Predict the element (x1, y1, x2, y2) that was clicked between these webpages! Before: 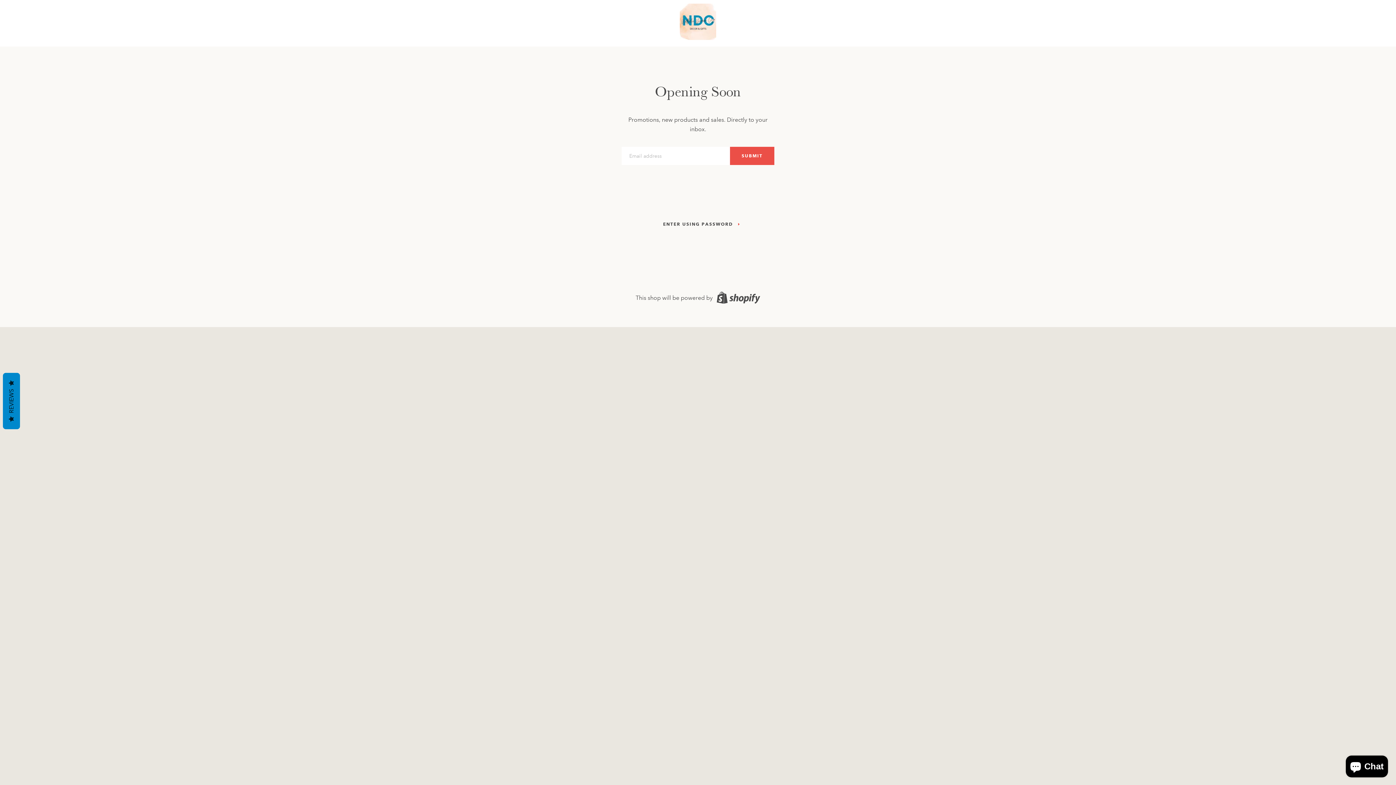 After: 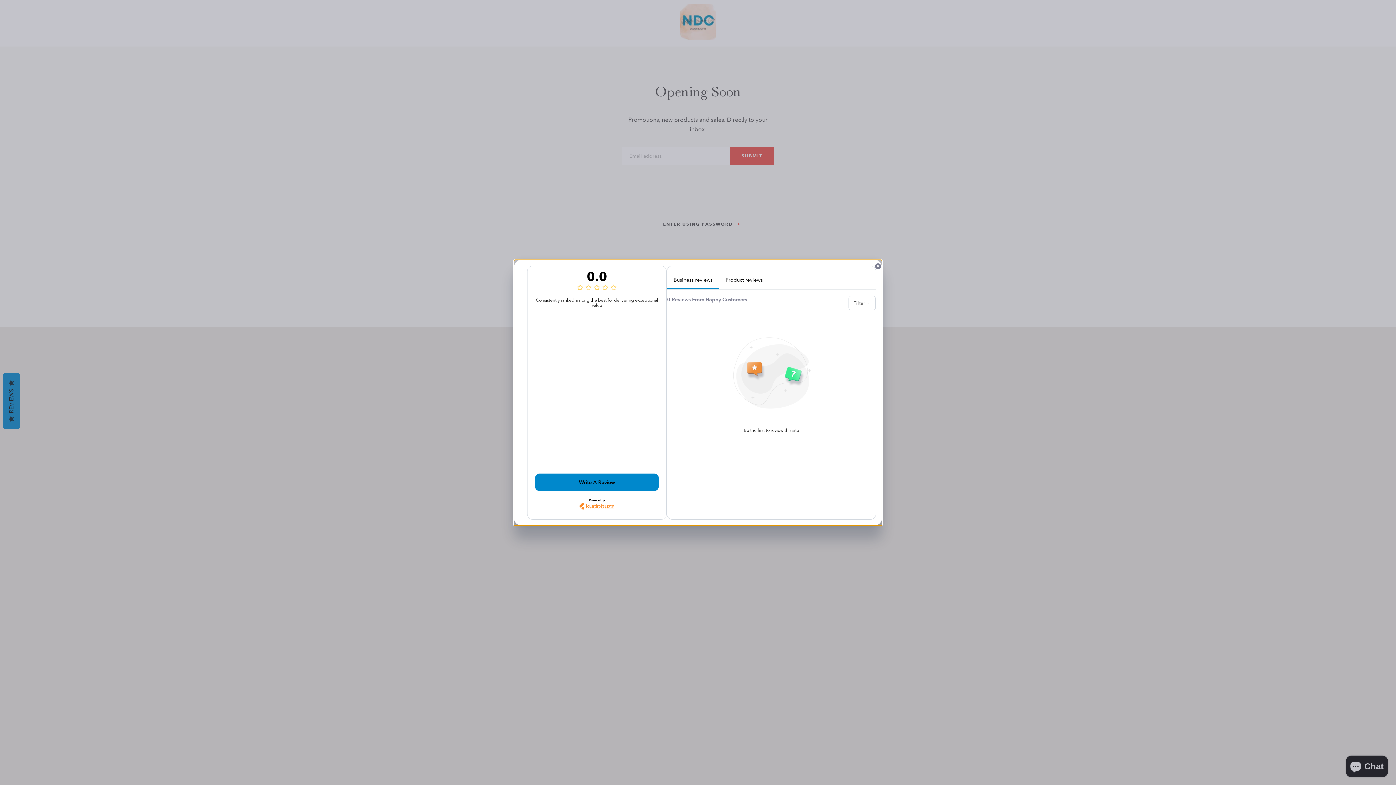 Action: bbox: (2, 373, 20, 429) label:   REVIEWS  